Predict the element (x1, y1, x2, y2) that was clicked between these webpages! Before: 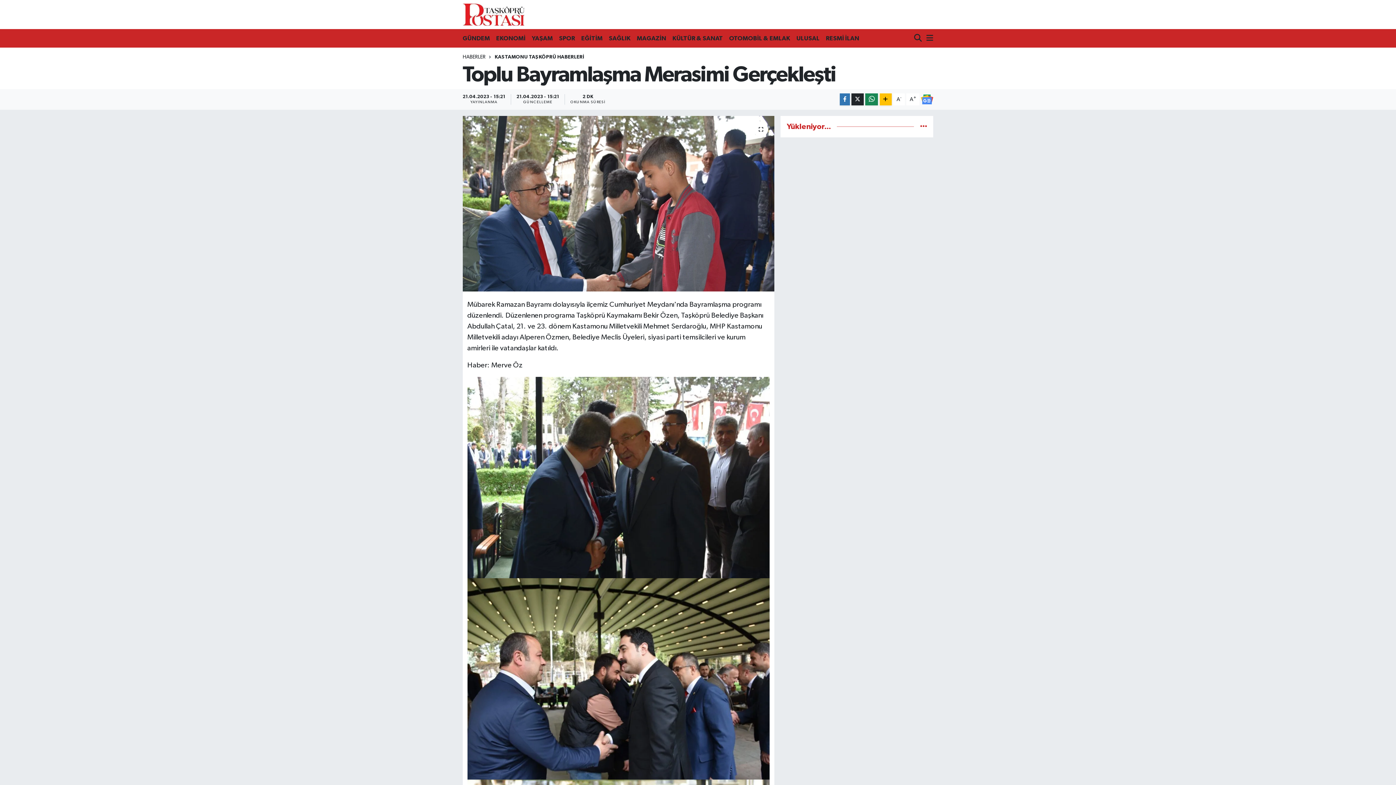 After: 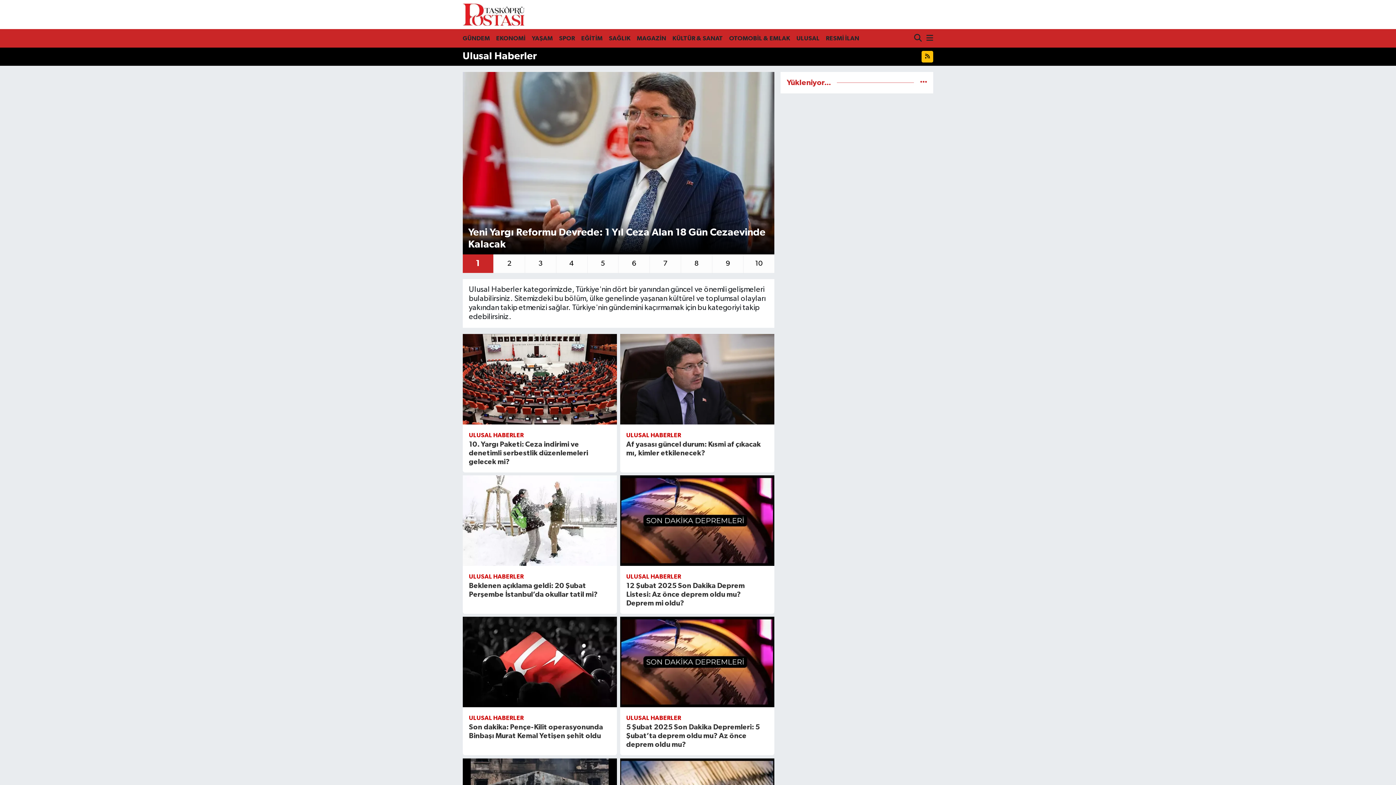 Action: bbox: (793, 30, 823, 46) label: ULUSAL